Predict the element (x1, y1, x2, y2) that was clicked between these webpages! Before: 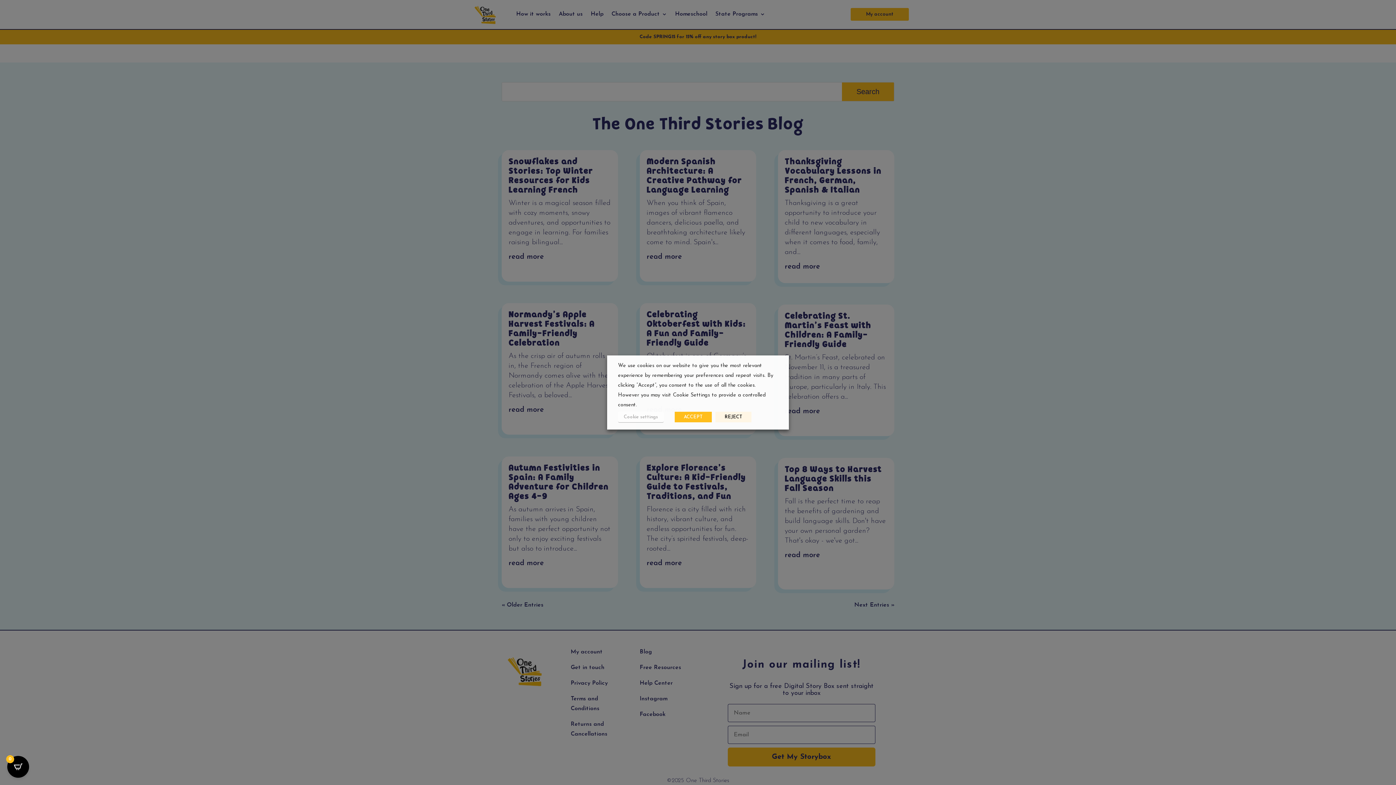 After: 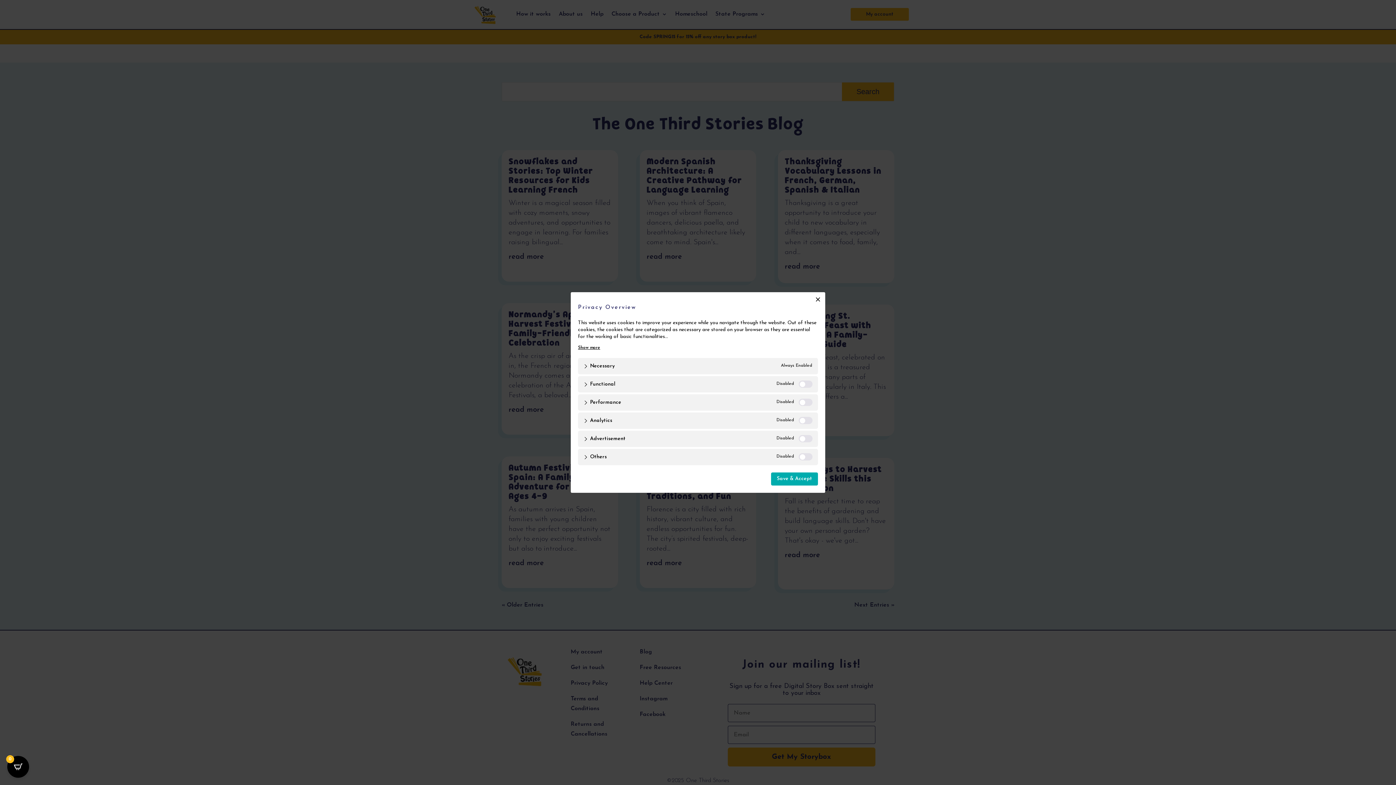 Action: bbox: (618, 412, 664, 422) label: Cookie settings